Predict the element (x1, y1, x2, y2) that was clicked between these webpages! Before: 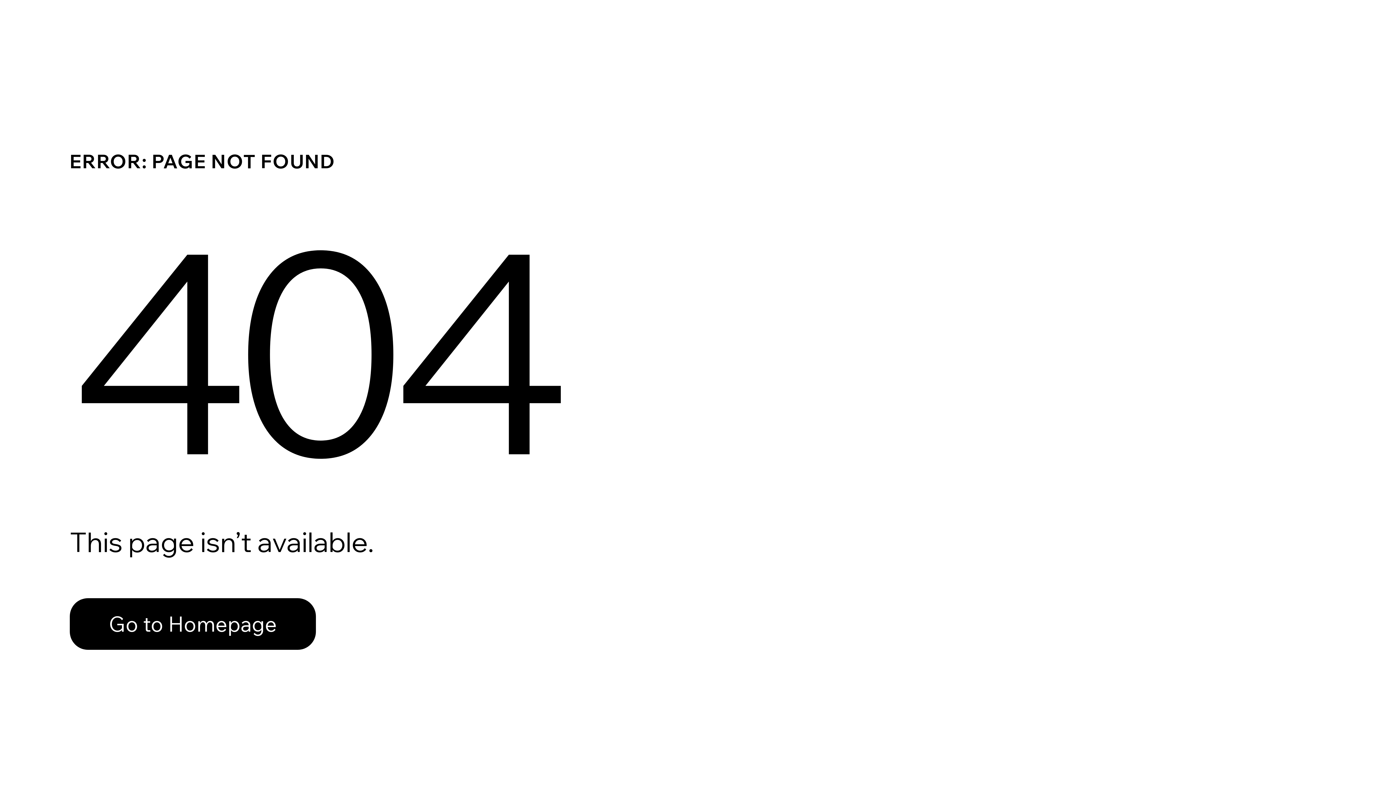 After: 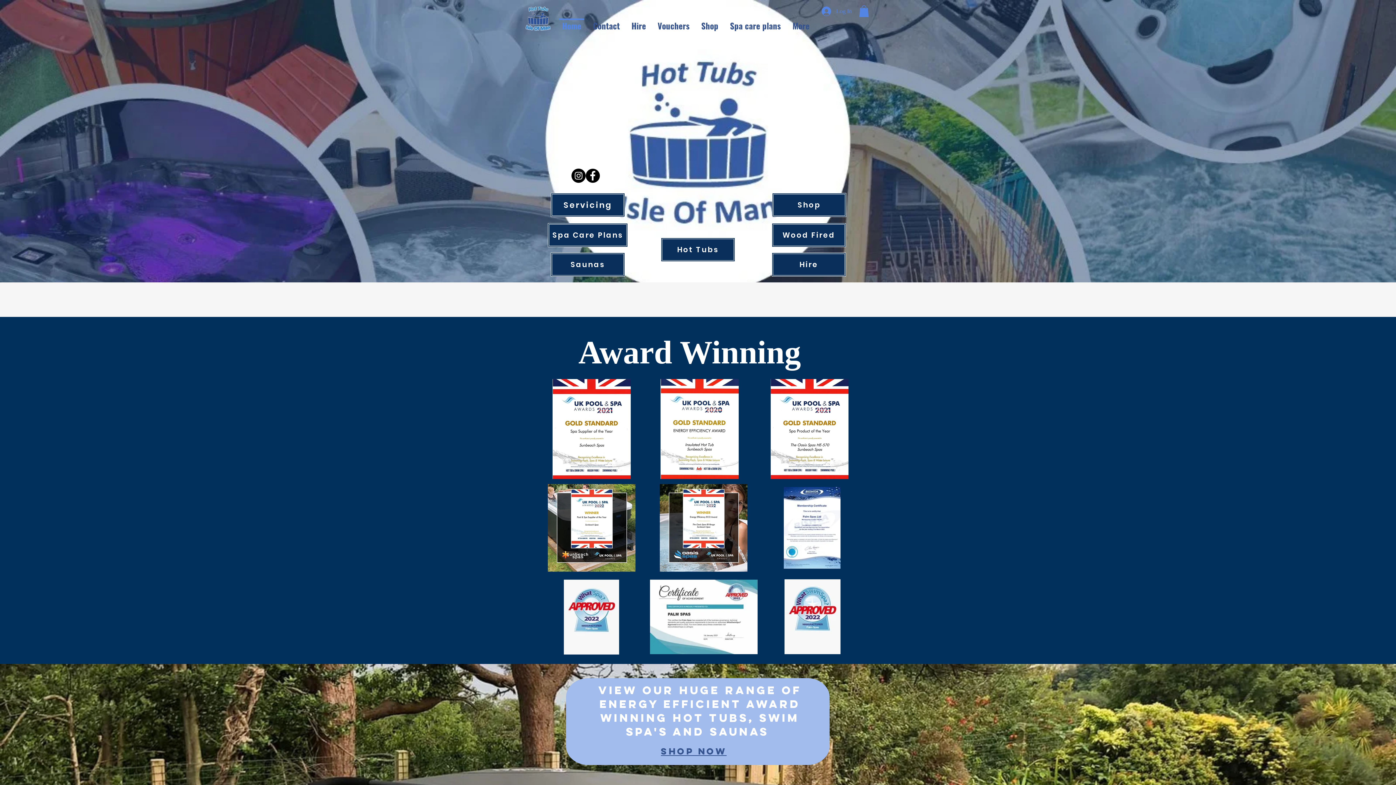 Action: label: Go to Homepage bbox: (69, 598, 316, 650)